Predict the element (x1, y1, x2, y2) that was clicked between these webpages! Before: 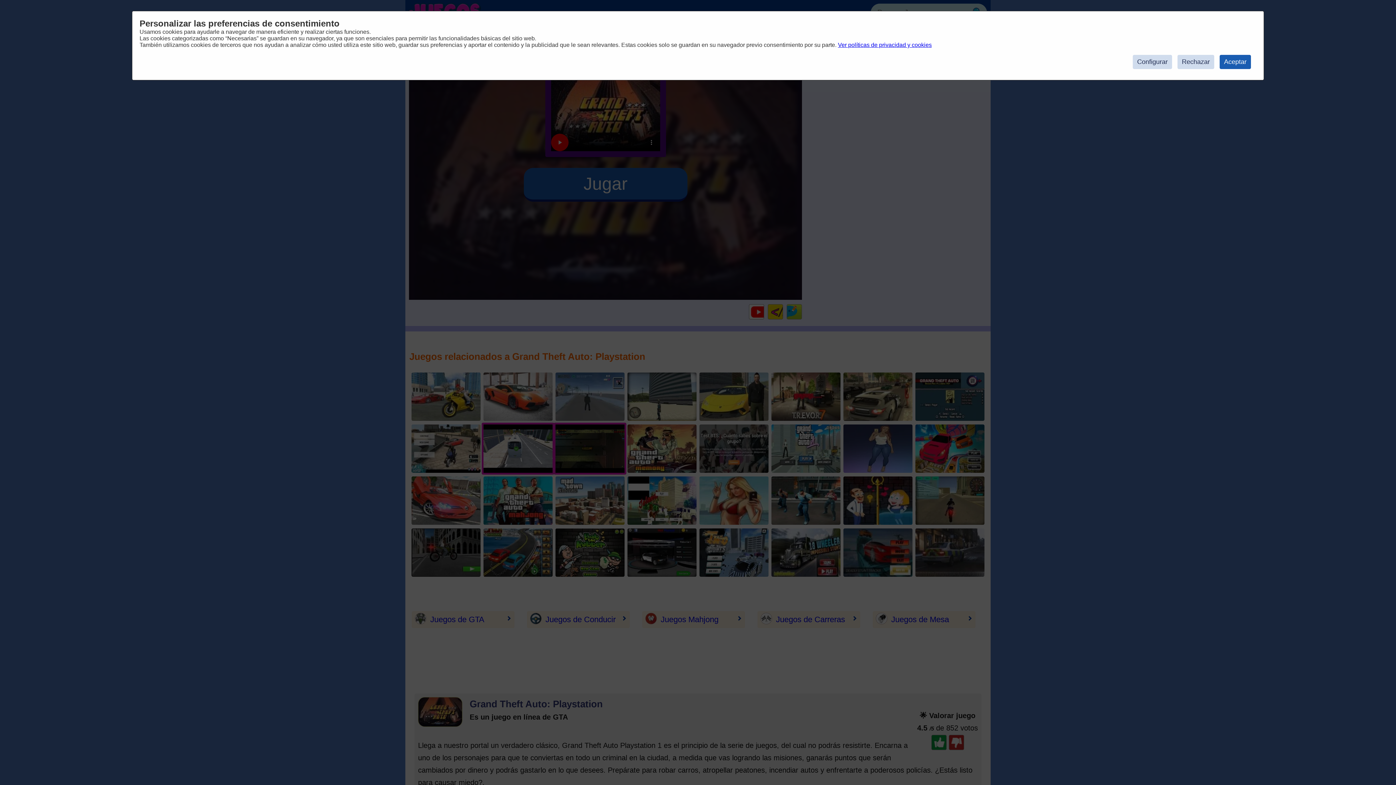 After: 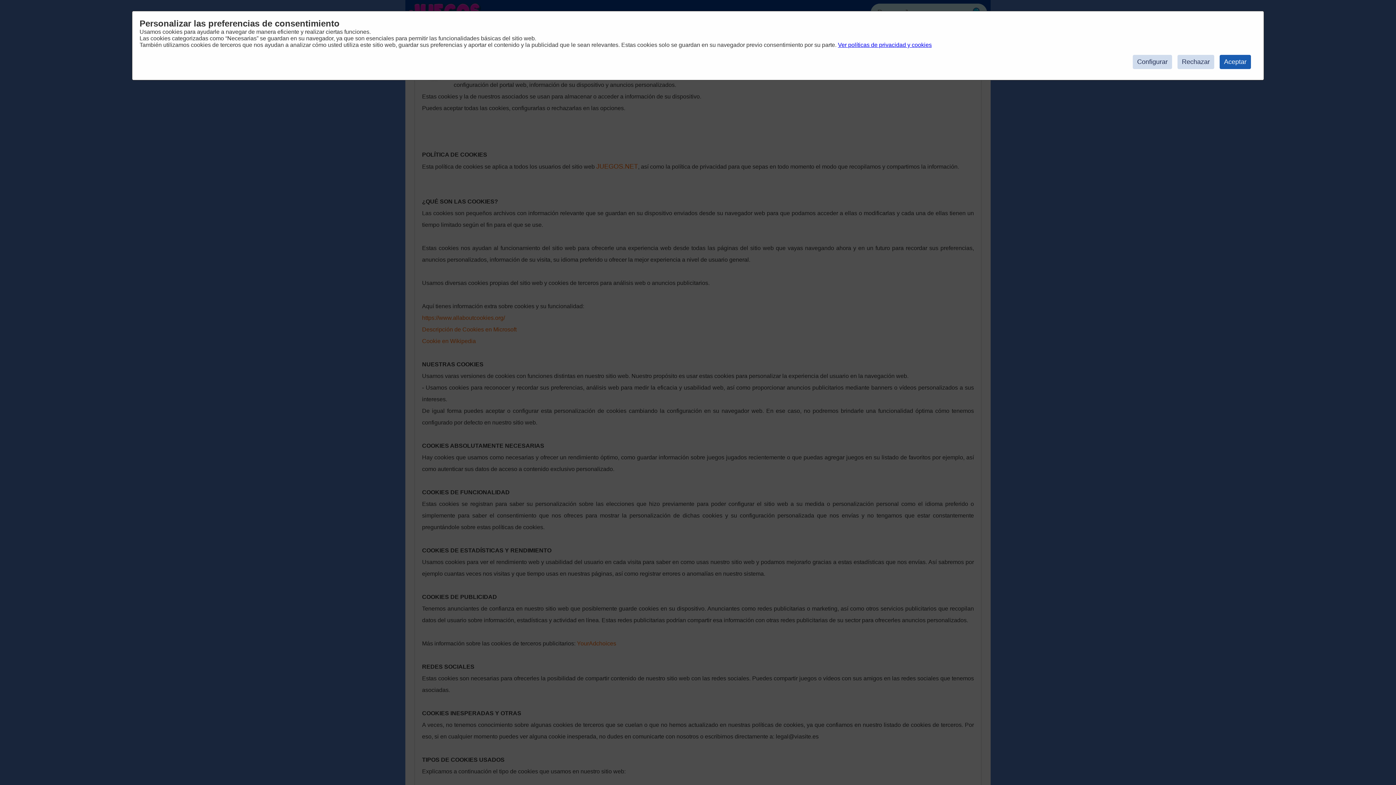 Action: bbox: (838, 41, 932, 48) label: Ver políticas de privacidad y cookies